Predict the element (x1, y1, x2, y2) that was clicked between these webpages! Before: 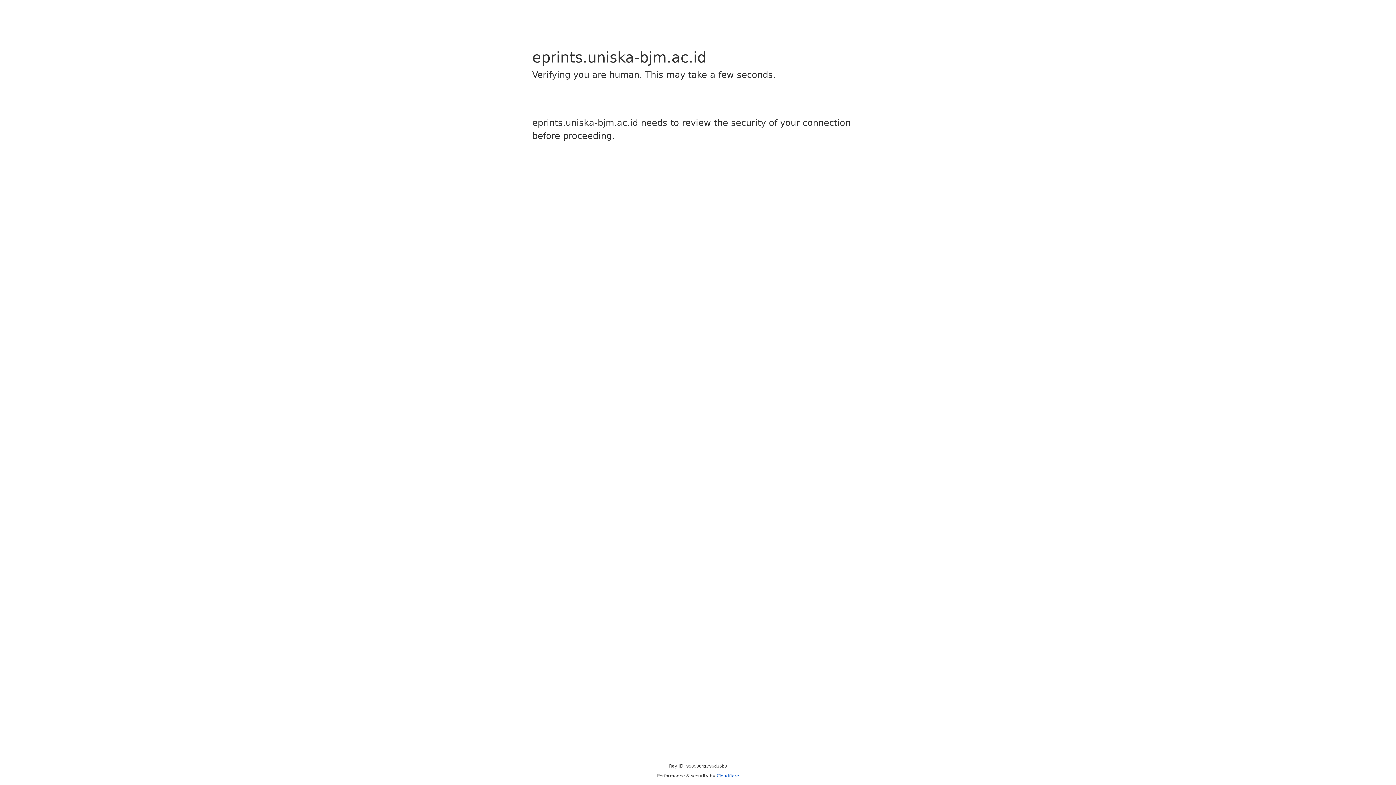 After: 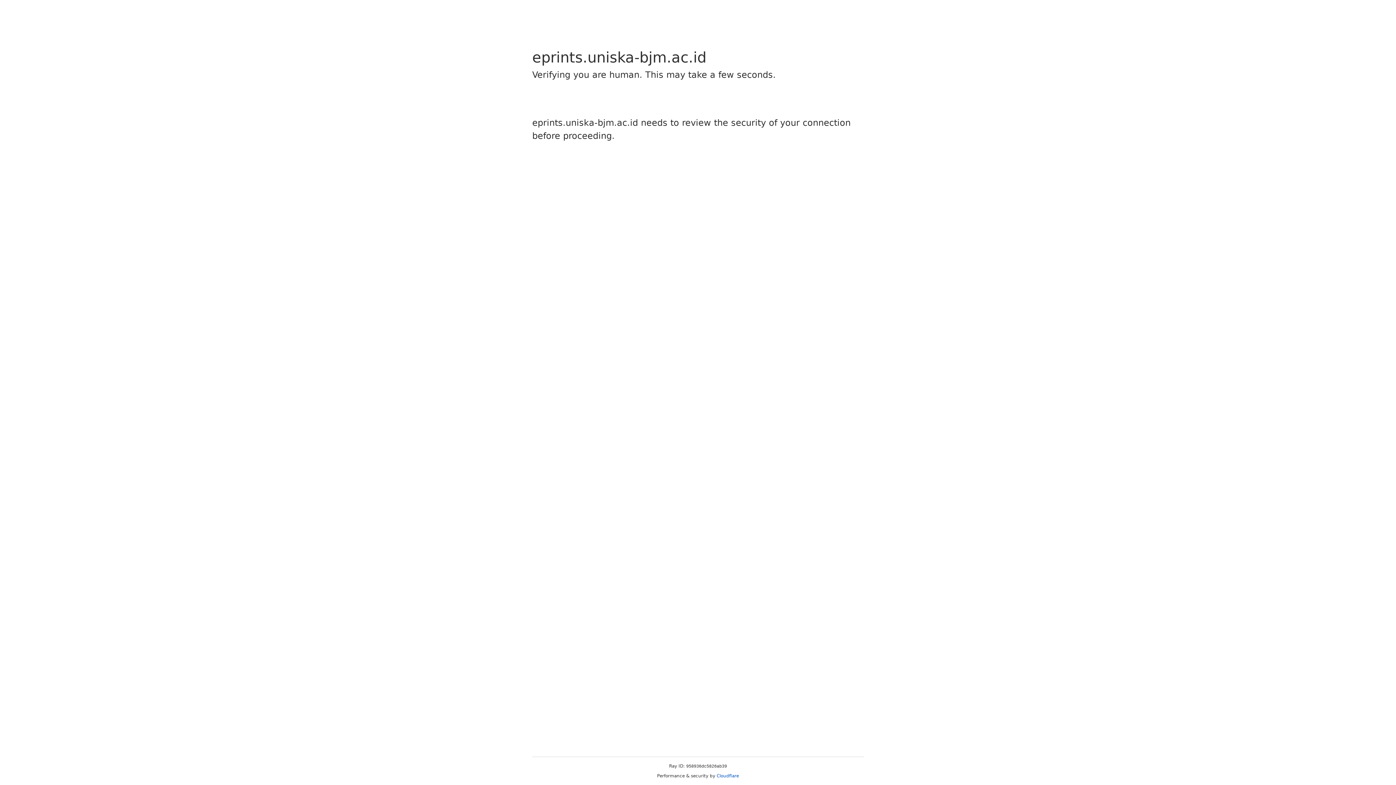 Action: bbox: (716, 773, 739, 778) label: Cloudflare